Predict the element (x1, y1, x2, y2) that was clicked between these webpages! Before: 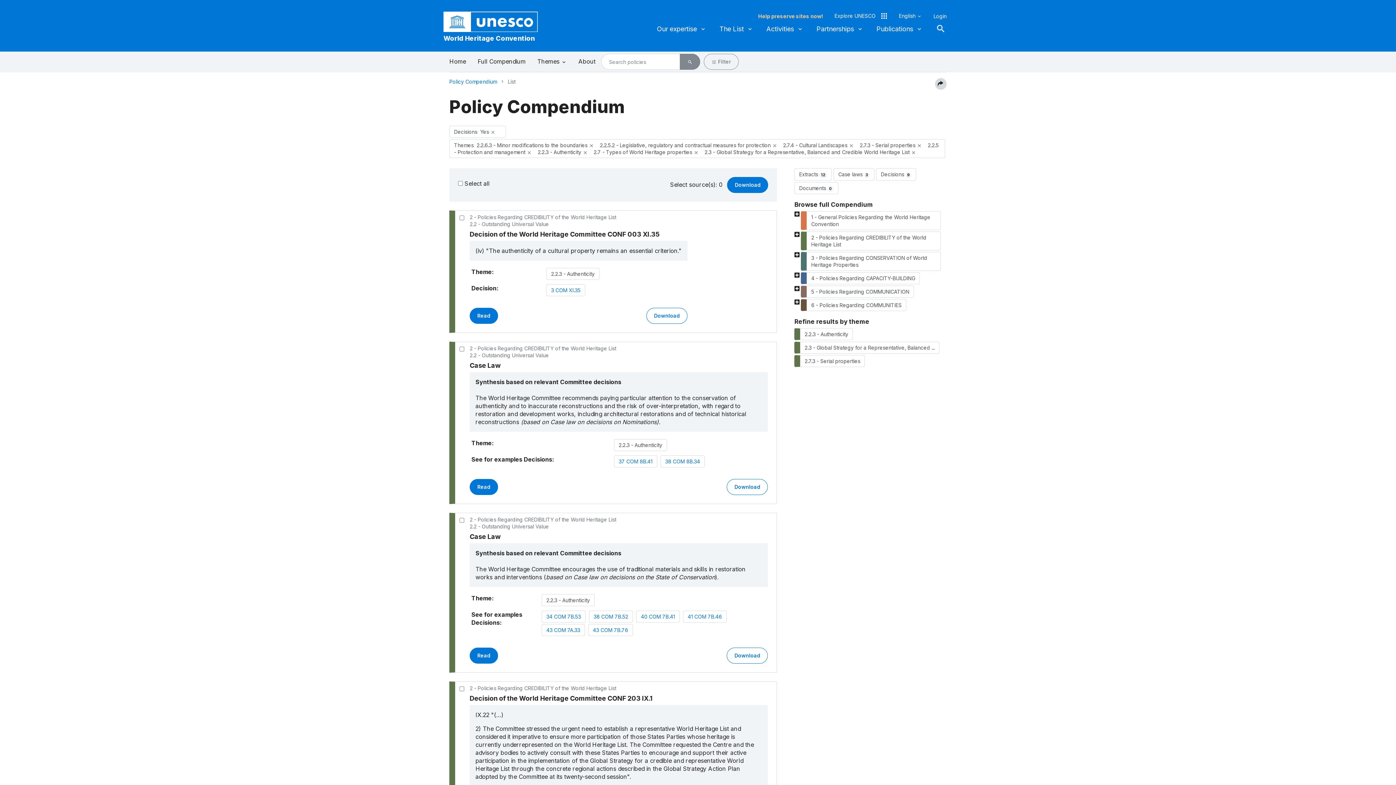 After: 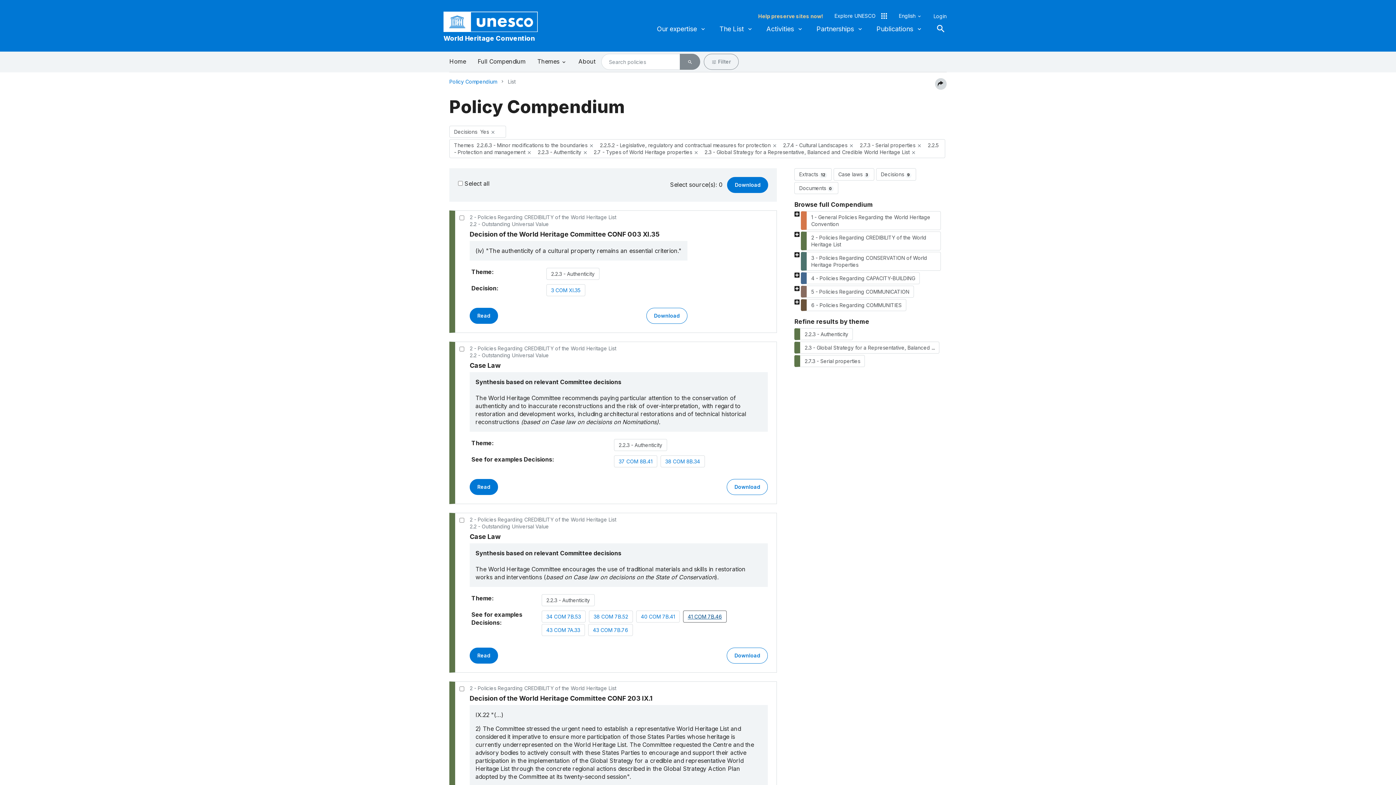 Action: bbox: (687, 613, 722, 620) label: 41 COM 7B.46